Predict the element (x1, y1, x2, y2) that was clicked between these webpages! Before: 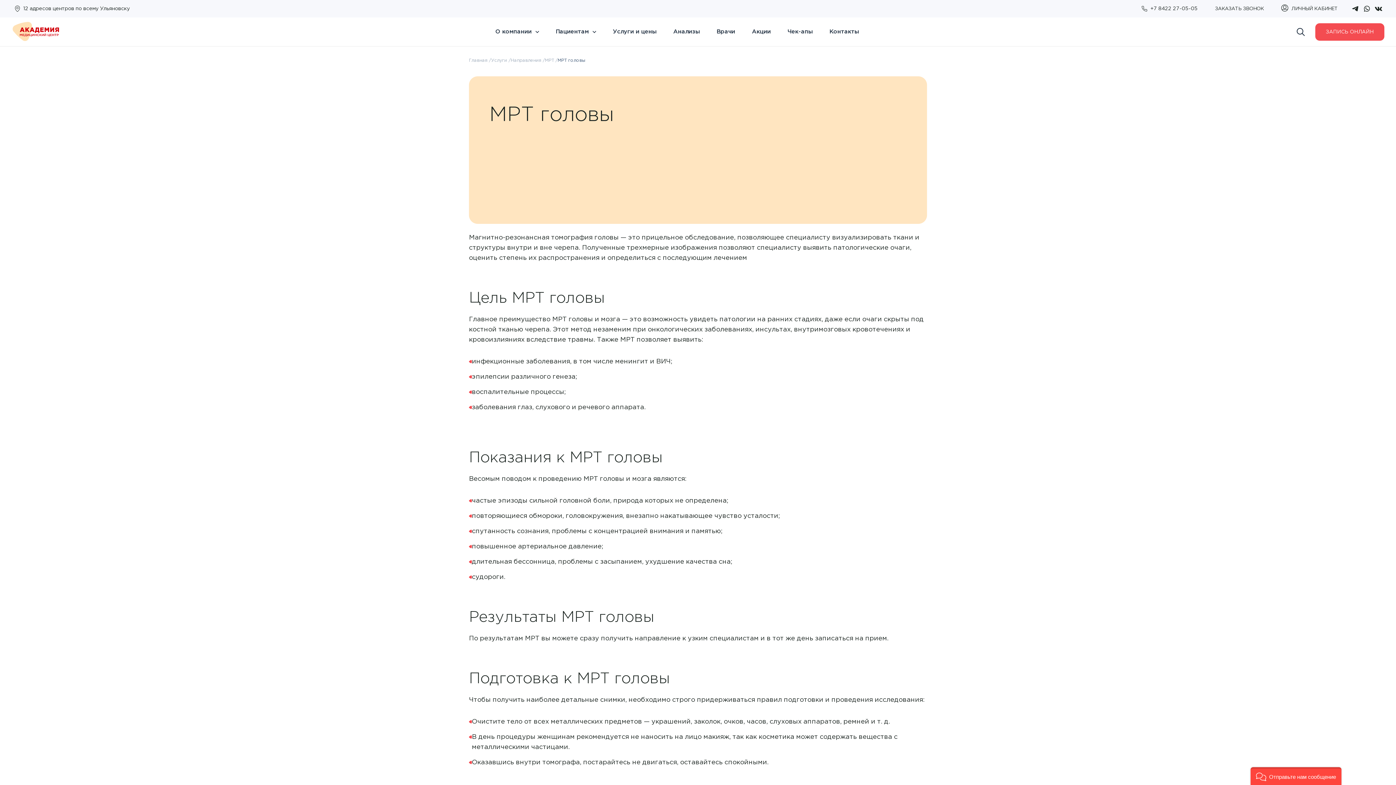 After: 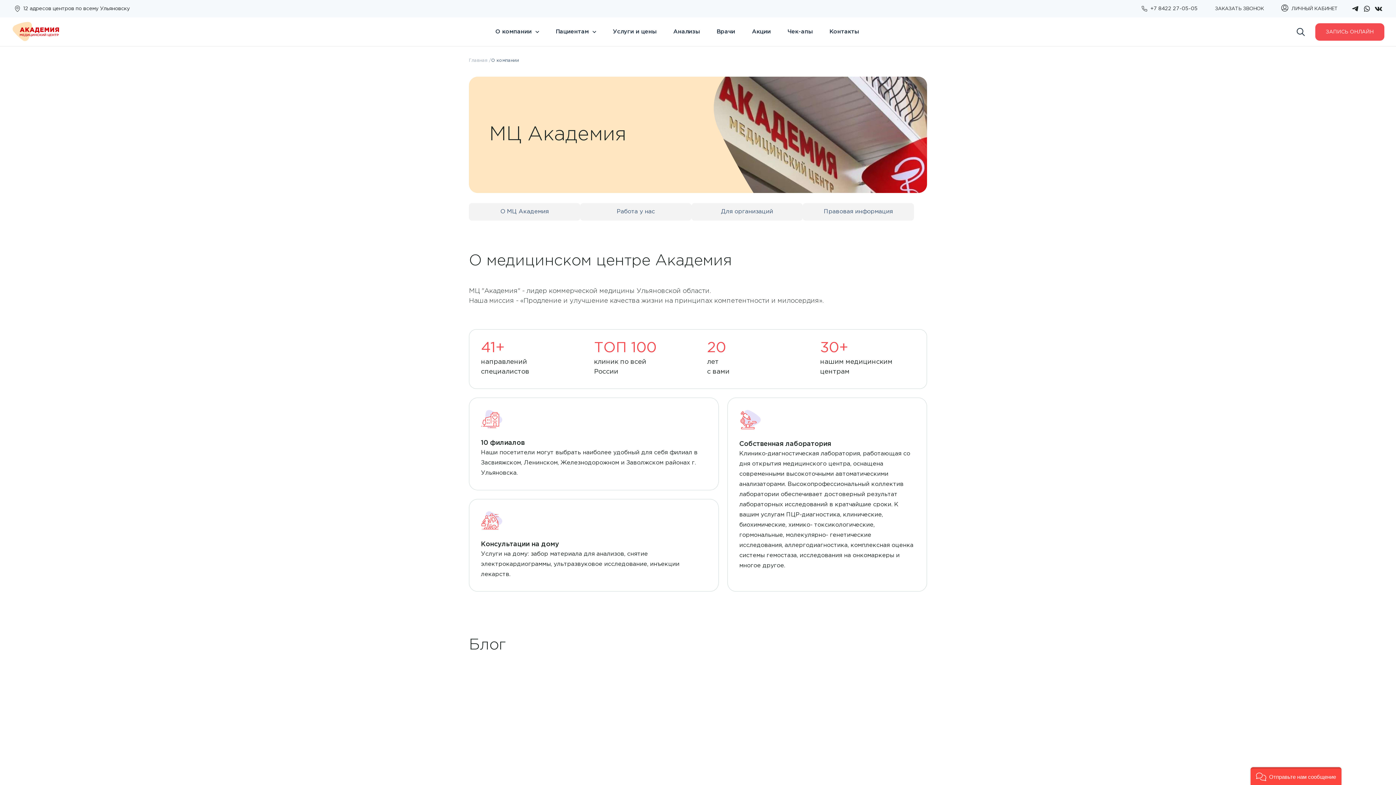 Action: bbox: (495, 27, 531, 35) label: О компании